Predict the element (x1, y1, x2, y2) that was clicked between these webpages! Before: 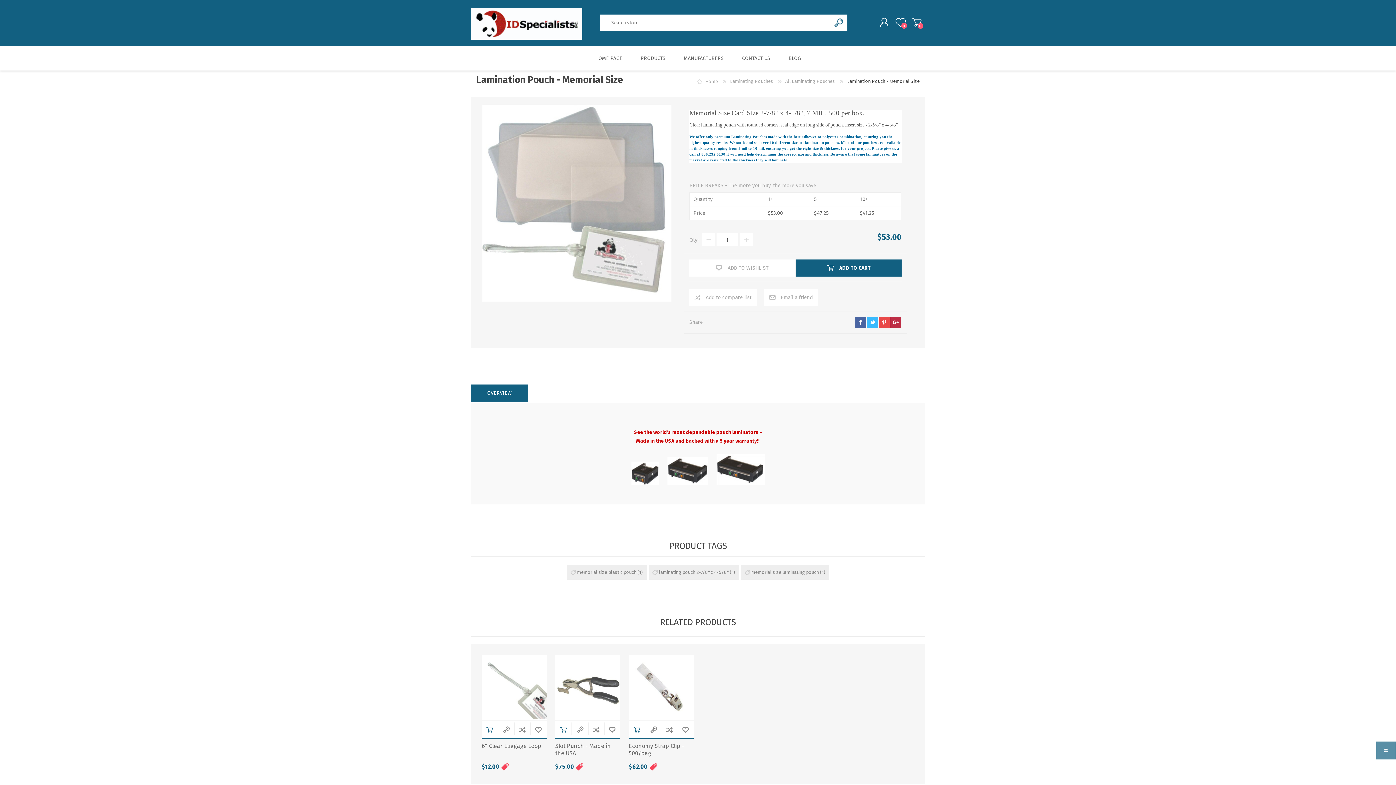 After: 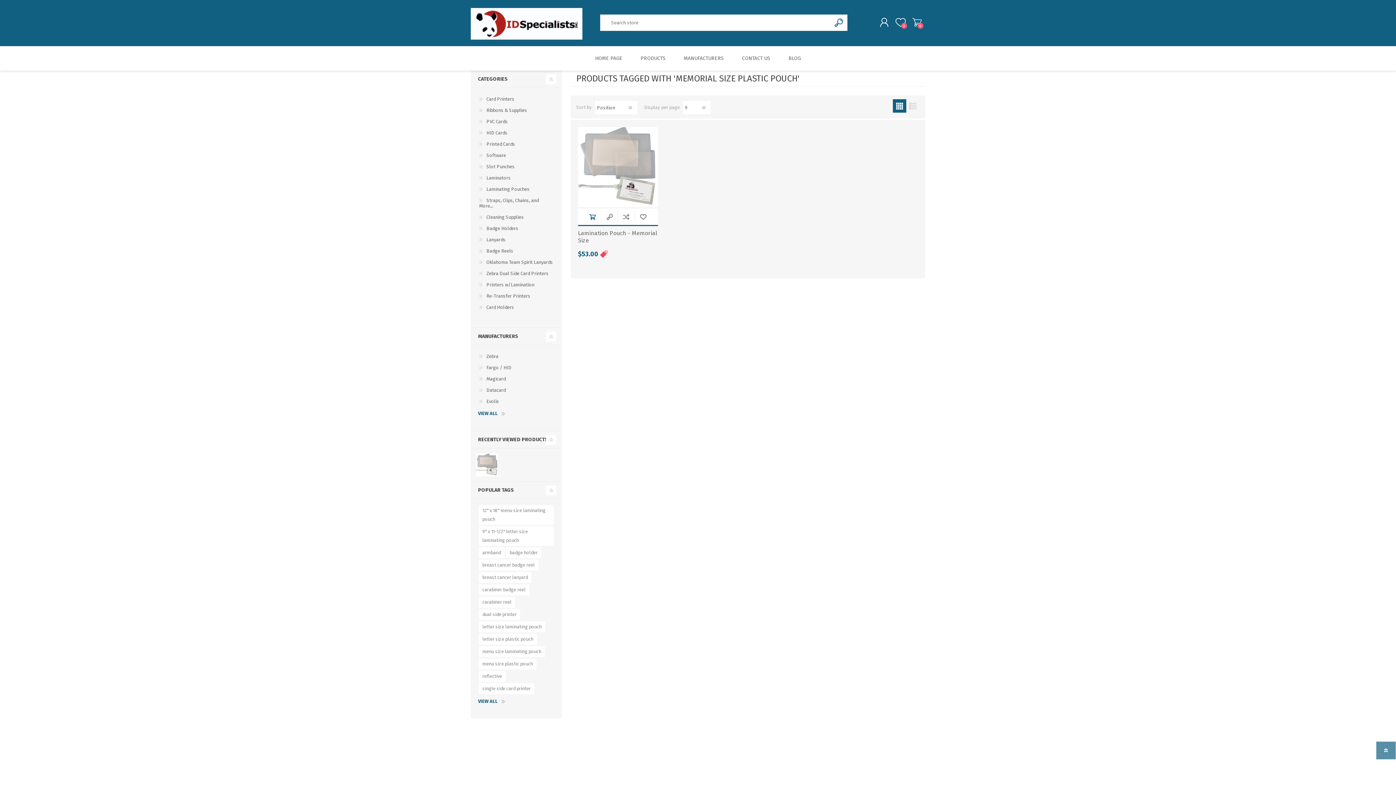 Action: bbox: (577, 568, 636, 577) label: memorial size plastic pouch